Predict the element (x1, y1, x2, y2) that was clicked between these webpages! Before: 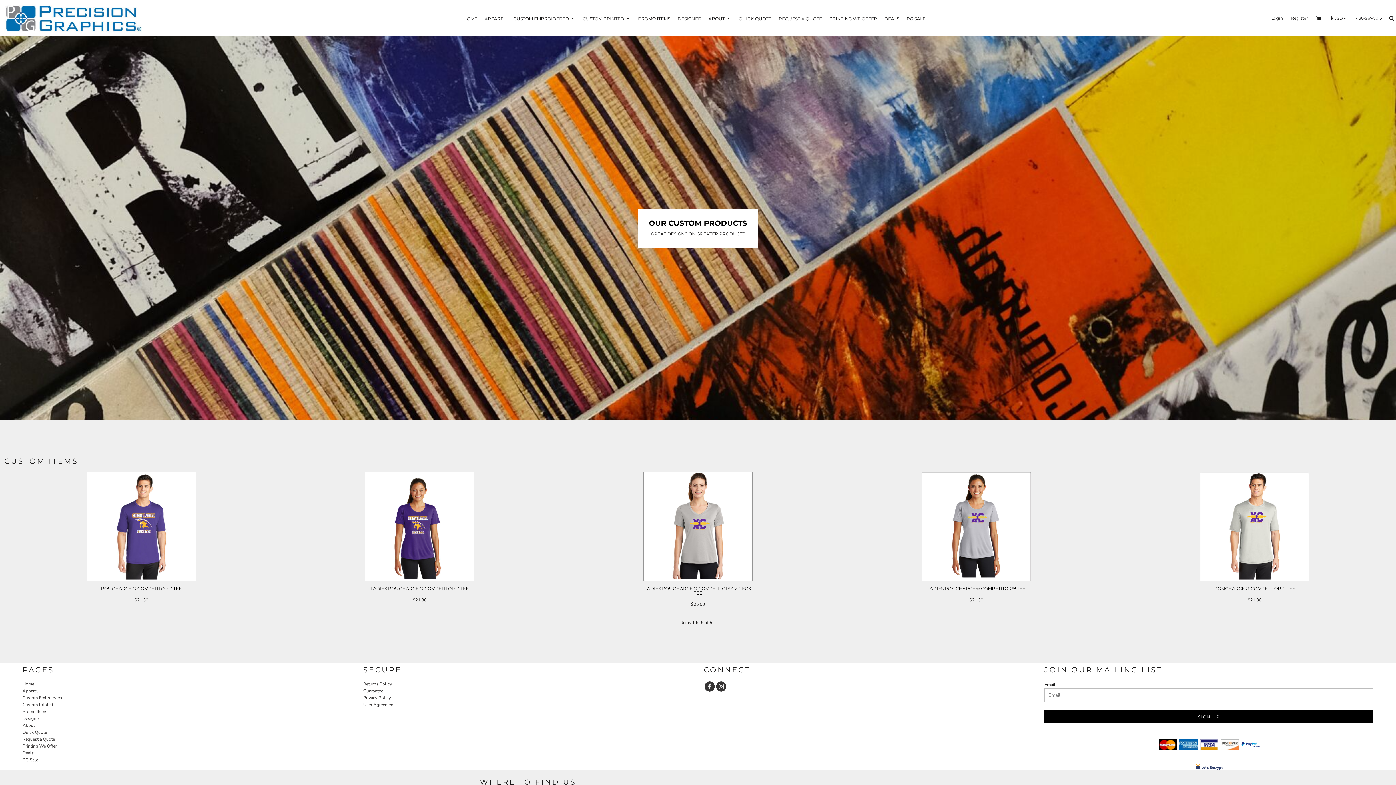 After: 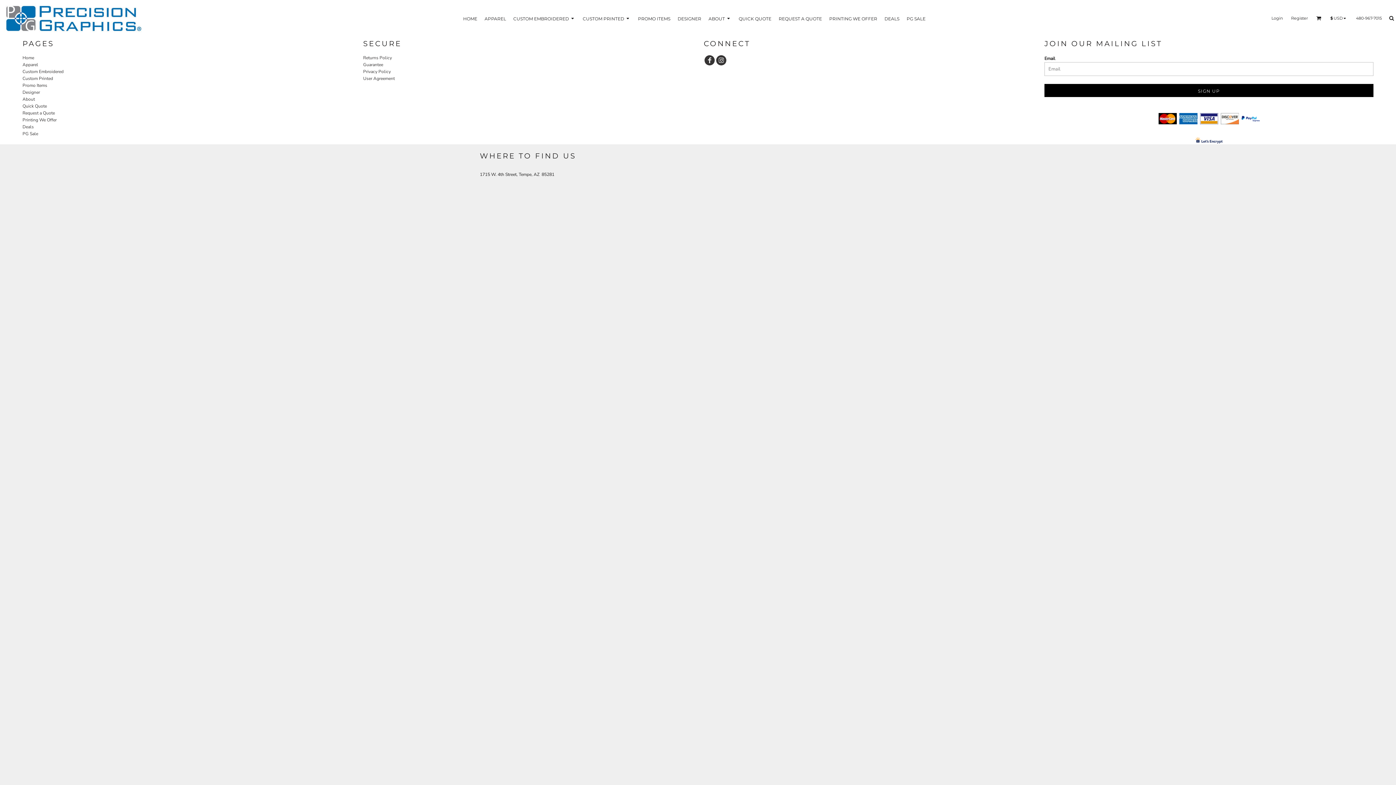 Action: bbox: (22, 750, 33, 756) label: Deals